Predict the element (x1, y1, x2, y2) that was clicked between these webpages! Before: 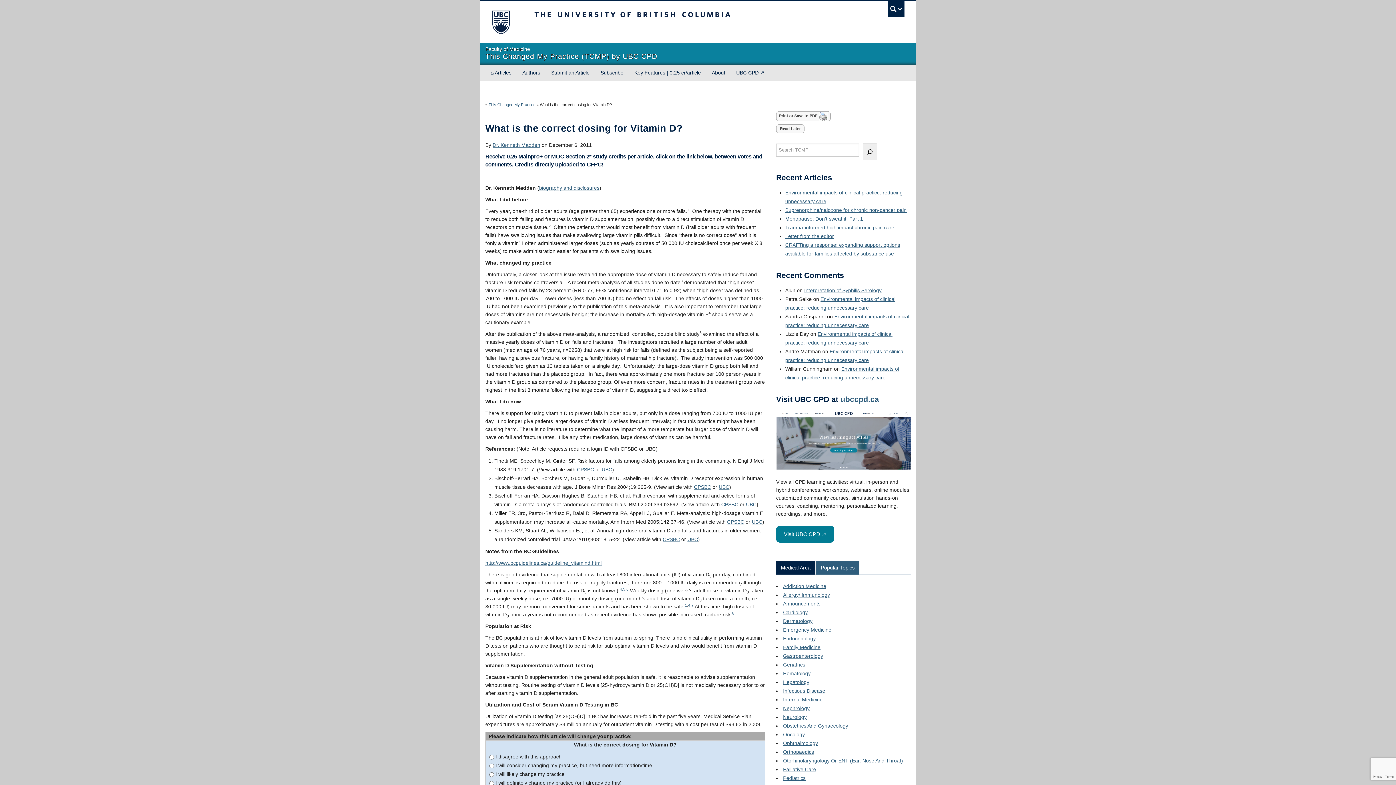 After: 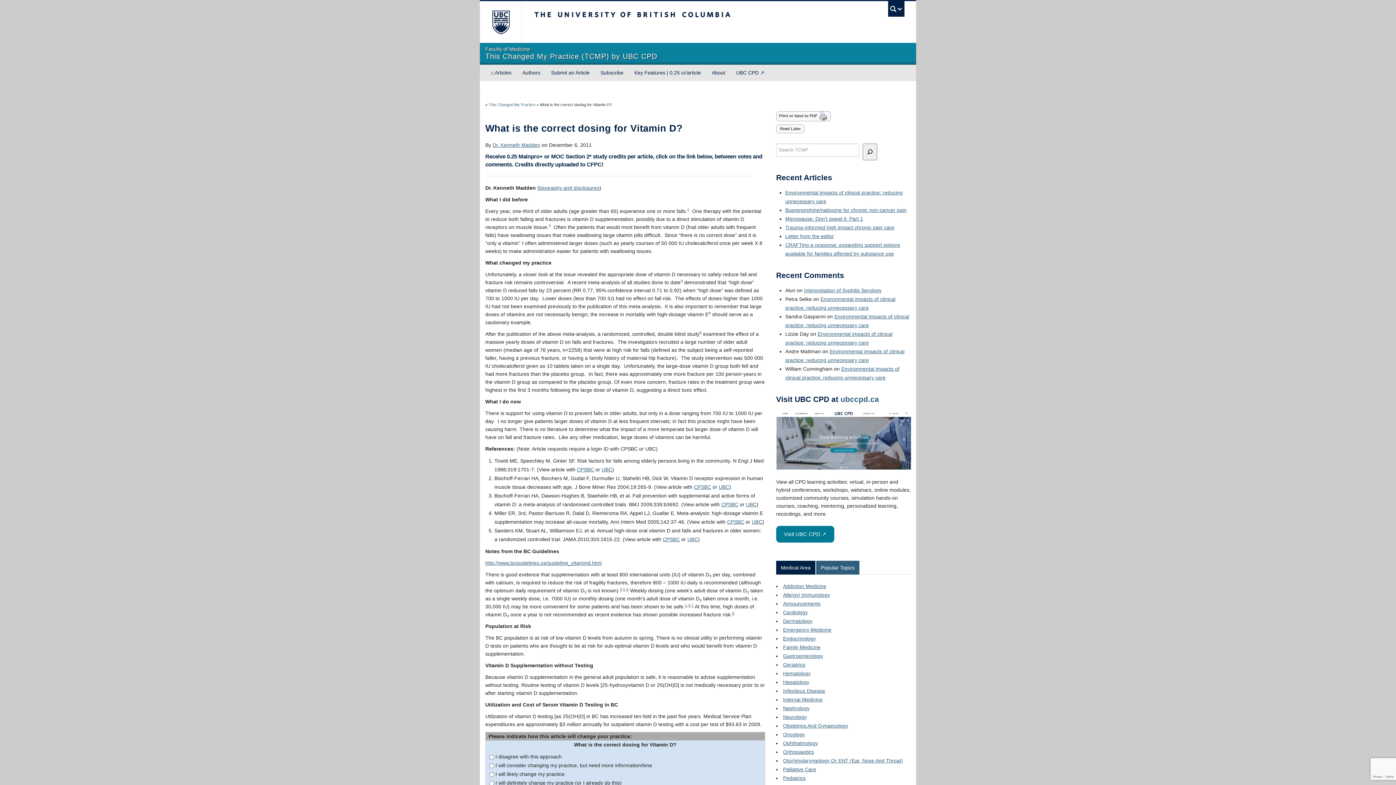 Action: label: Print or Save to PDF  bbox: (776, 111, 830, 121)